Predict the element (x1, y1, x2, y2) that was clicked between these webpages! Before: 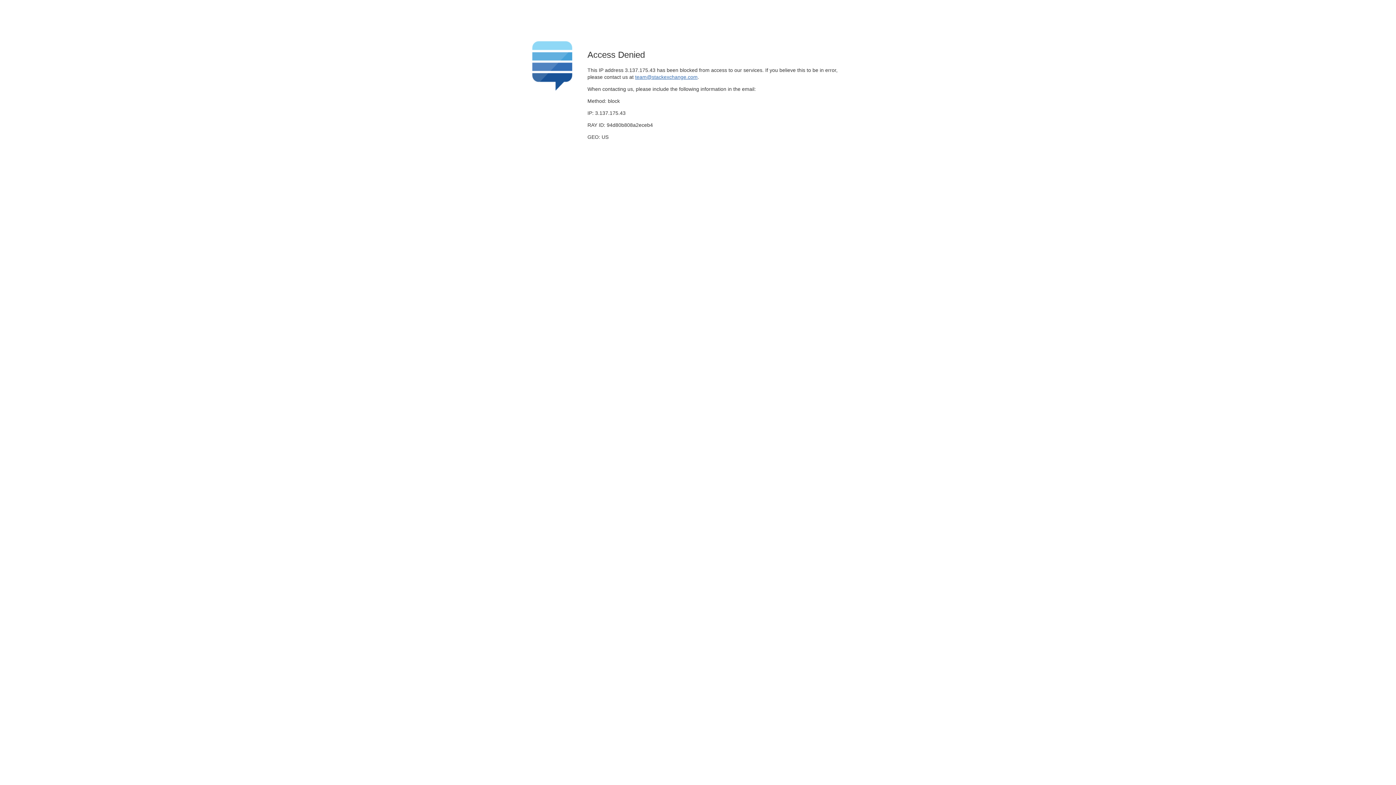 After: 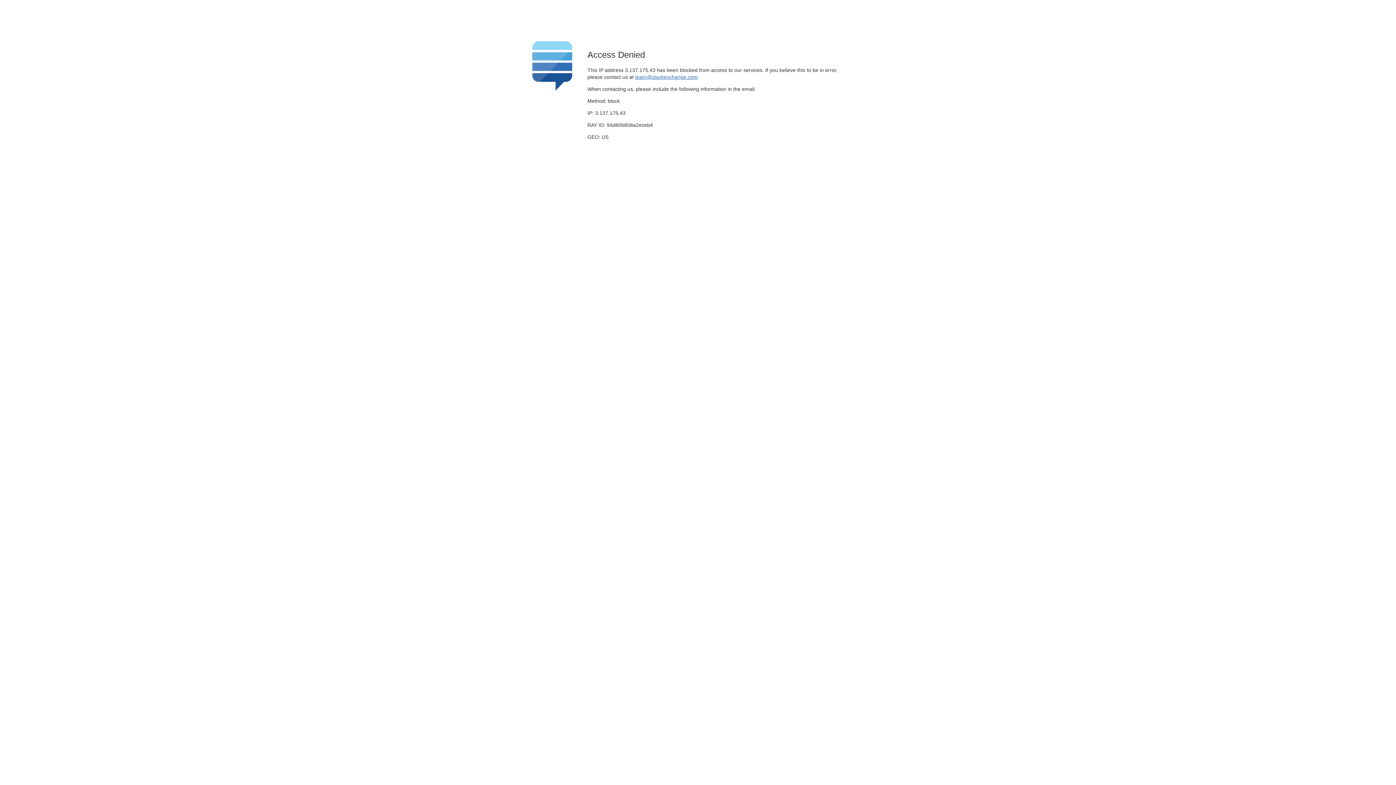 Action: label: team@stackexchange.com bbox: (635, 74, 697, 79)